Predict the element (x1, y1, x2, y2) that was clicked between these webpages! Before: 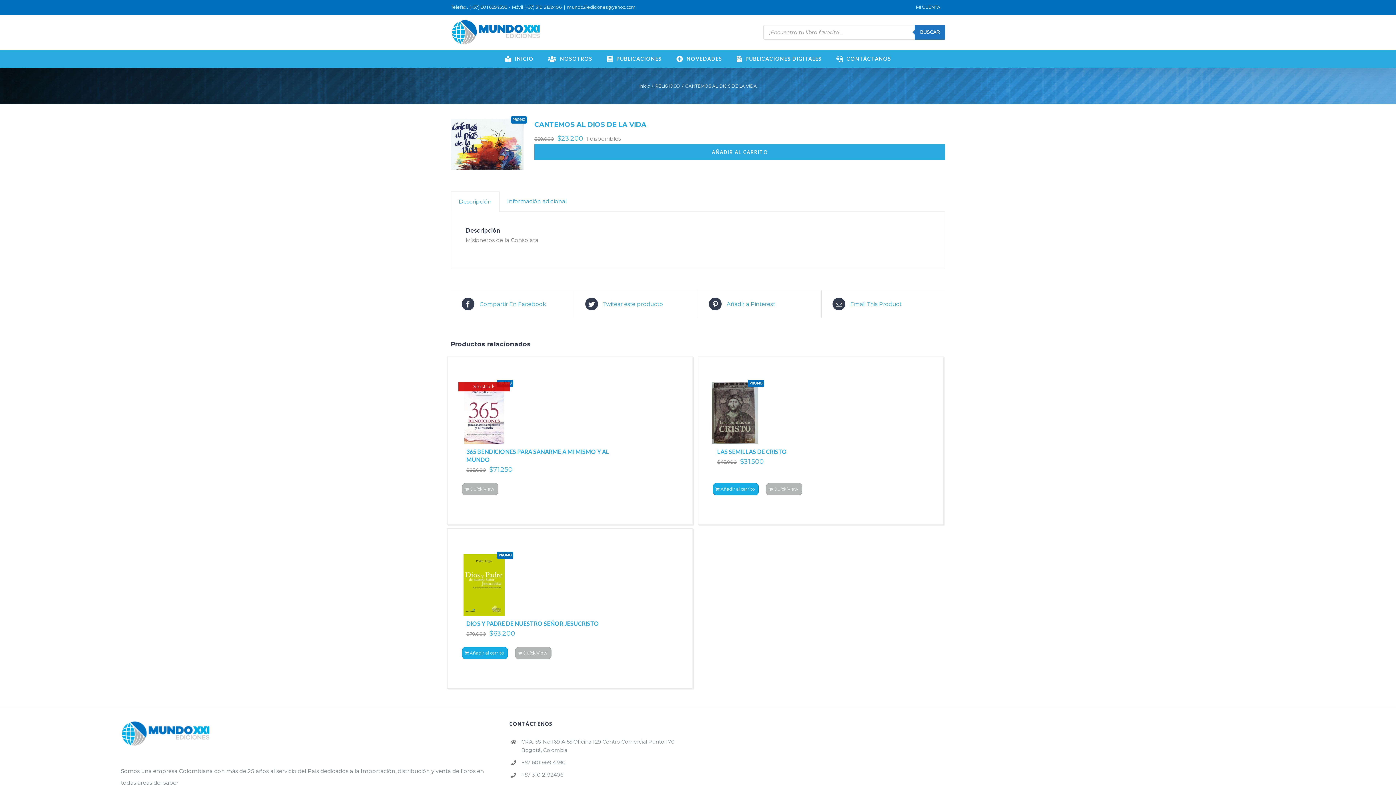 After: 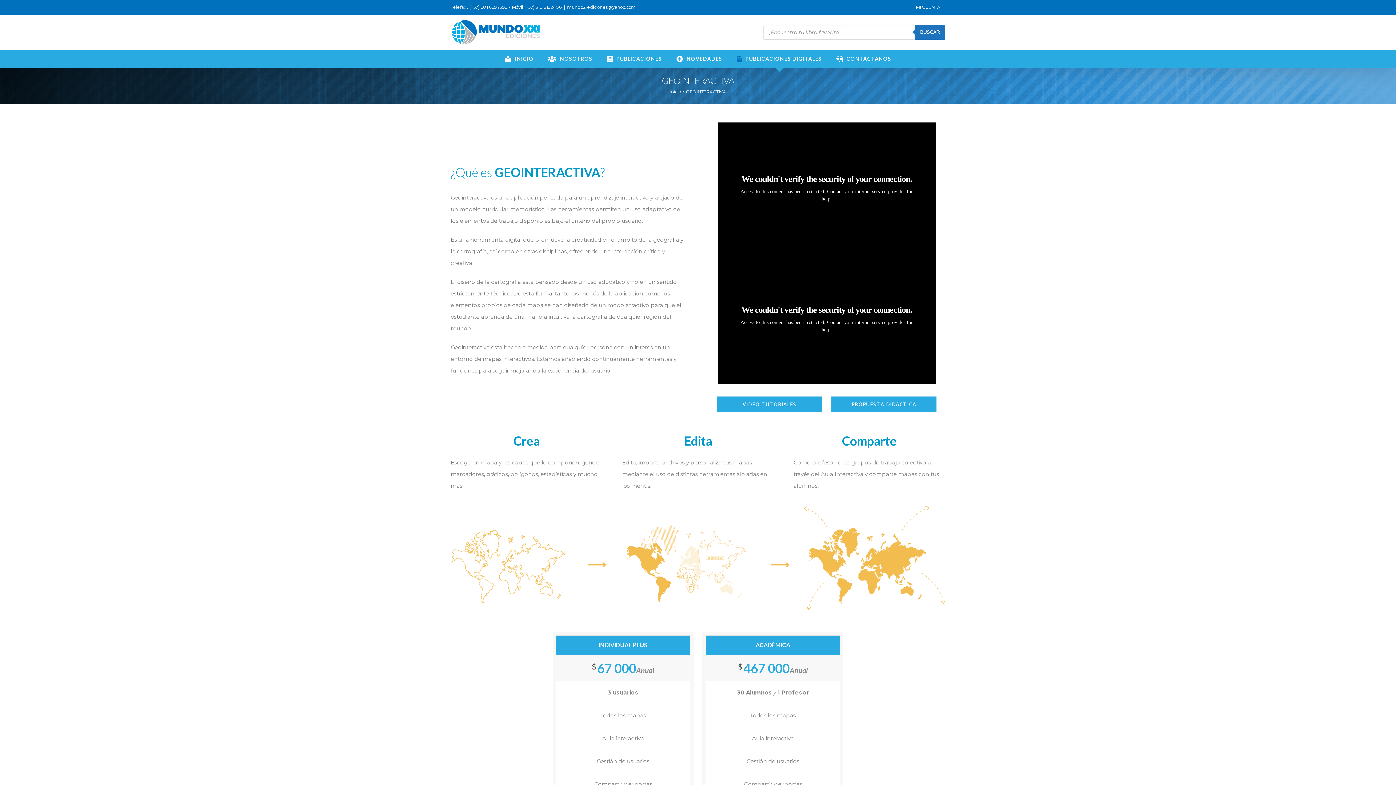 Action: label: PUBLICACIONES DIGITALES bbox: (736, 49, 822, 67)